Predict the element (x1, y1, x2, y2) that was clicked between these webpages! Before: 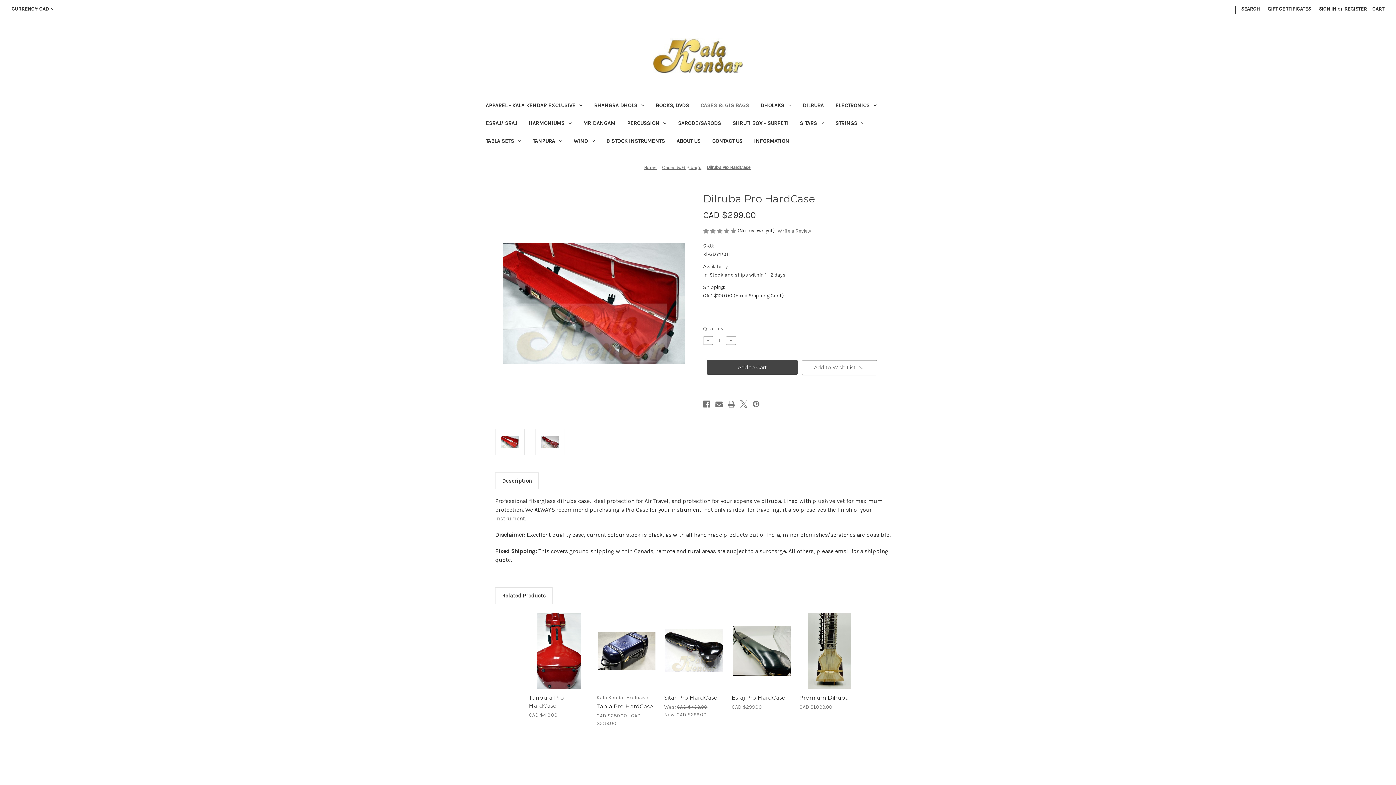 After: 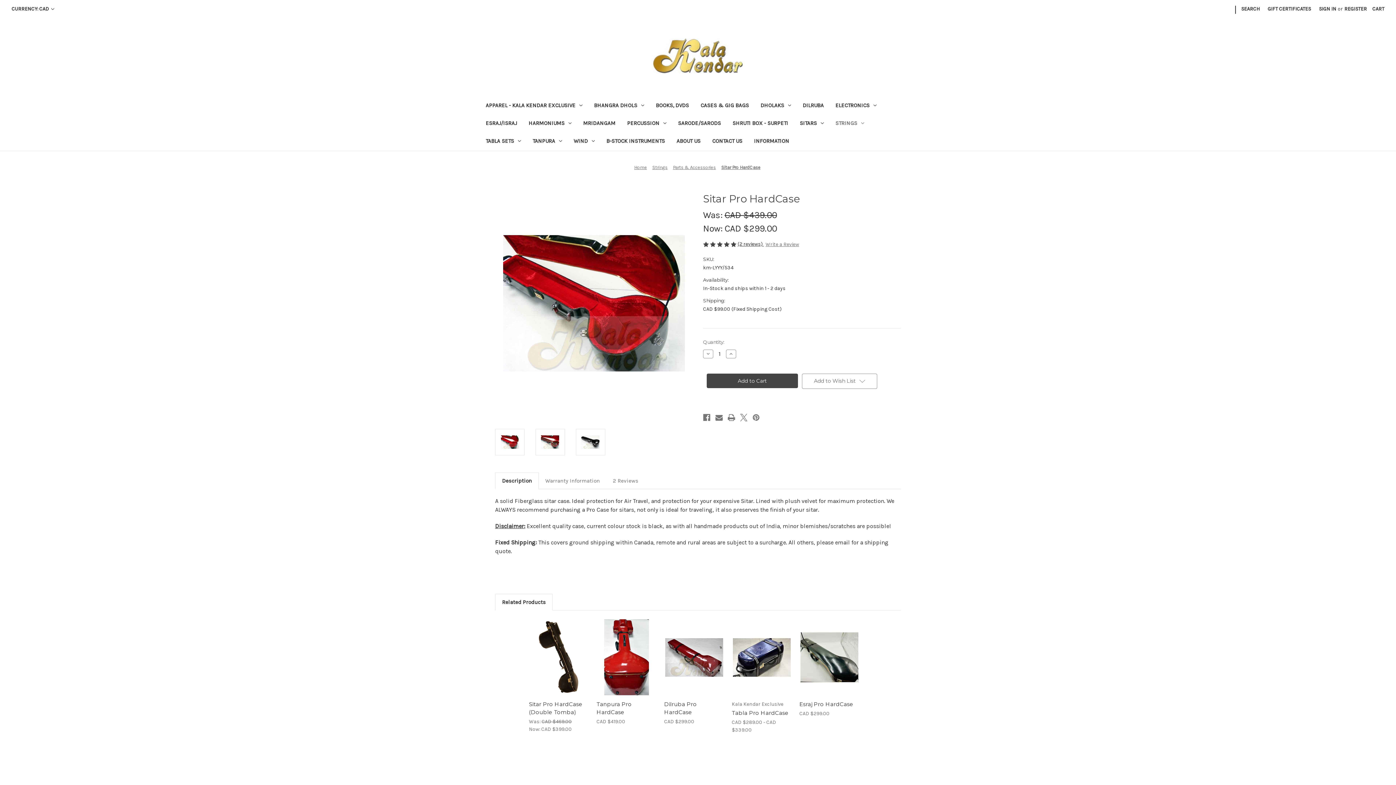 Action: bbox: (664, 694, 724, 702) label: Sitar Pro HardCase,     Was:
CAD $439.00,
    Now:
CAD $299.00

